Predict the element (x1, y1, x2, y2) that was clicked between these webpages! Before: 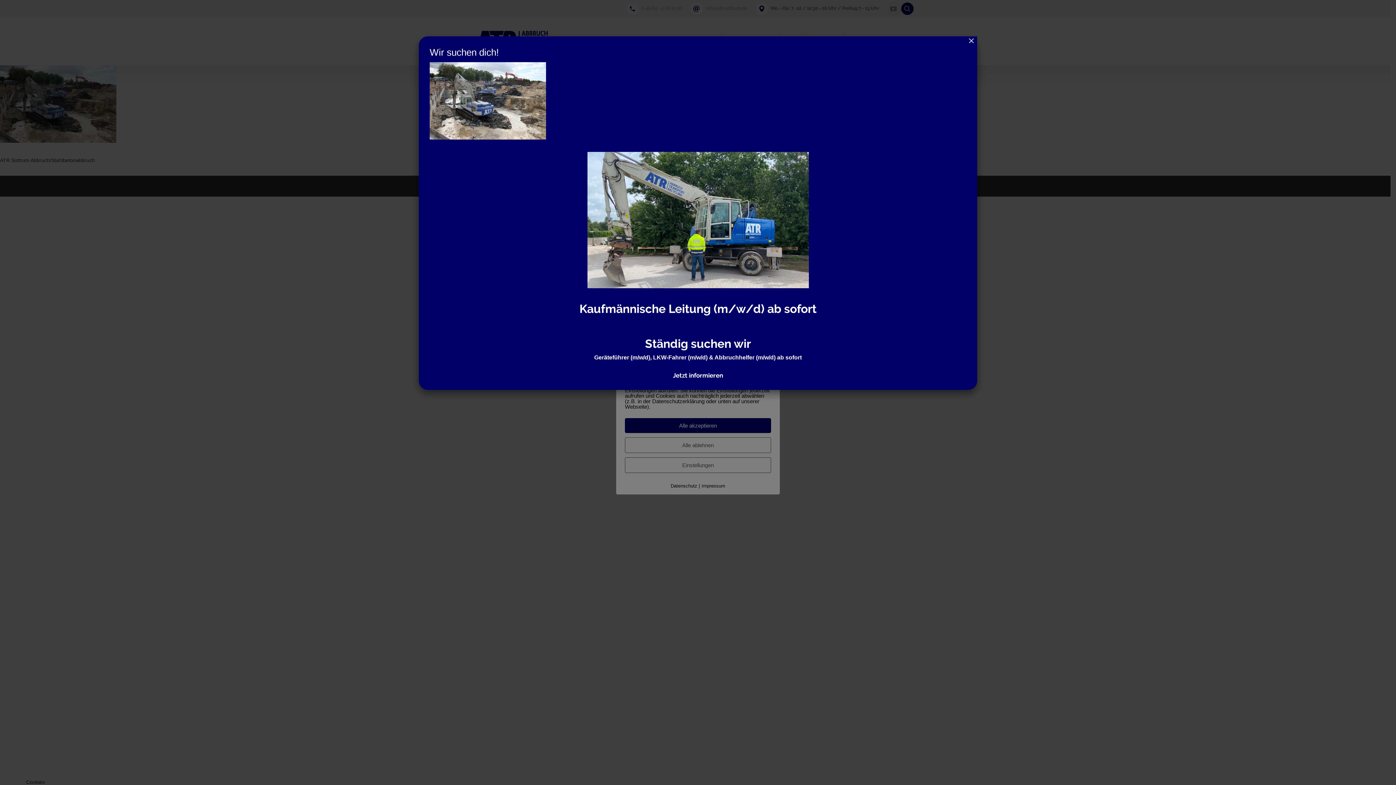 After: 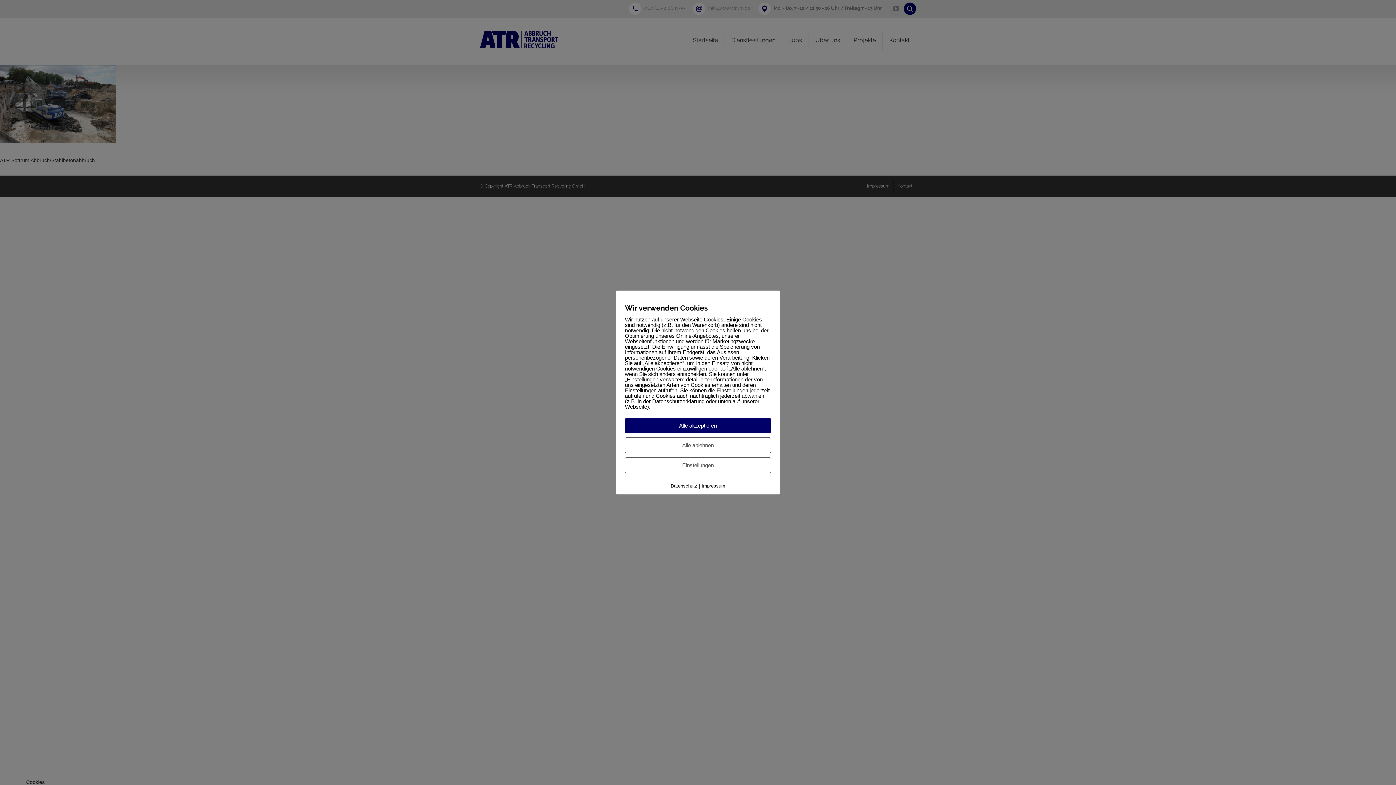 Action: bbox: (965, 36, 977, 45) label: Schließen